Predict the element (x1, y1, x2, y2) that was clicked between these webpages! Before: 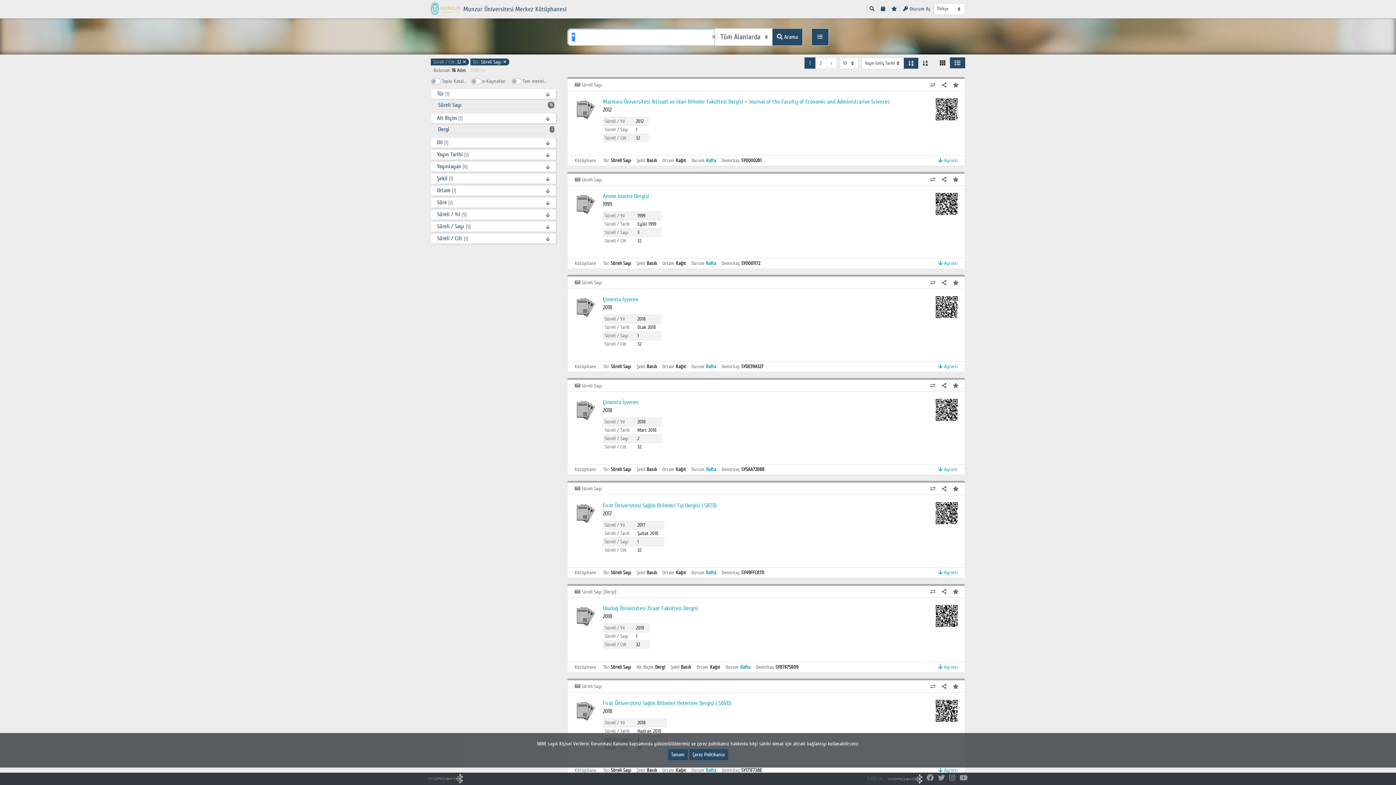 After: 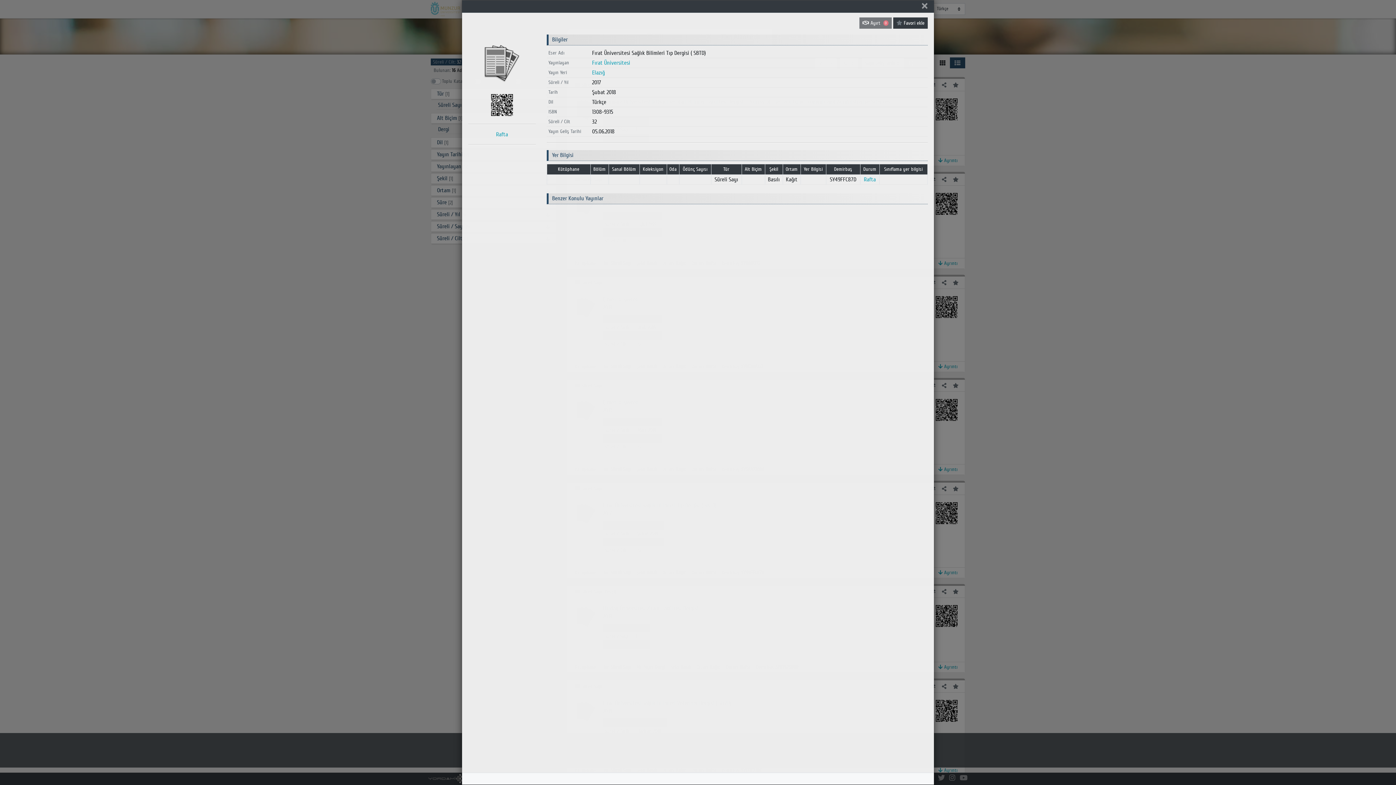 Action: bbox: (603, 502, 716, 509) label: Fırat Üniversitesi Sağlık Bilimleri Tıp Dergisi ( SBTD)